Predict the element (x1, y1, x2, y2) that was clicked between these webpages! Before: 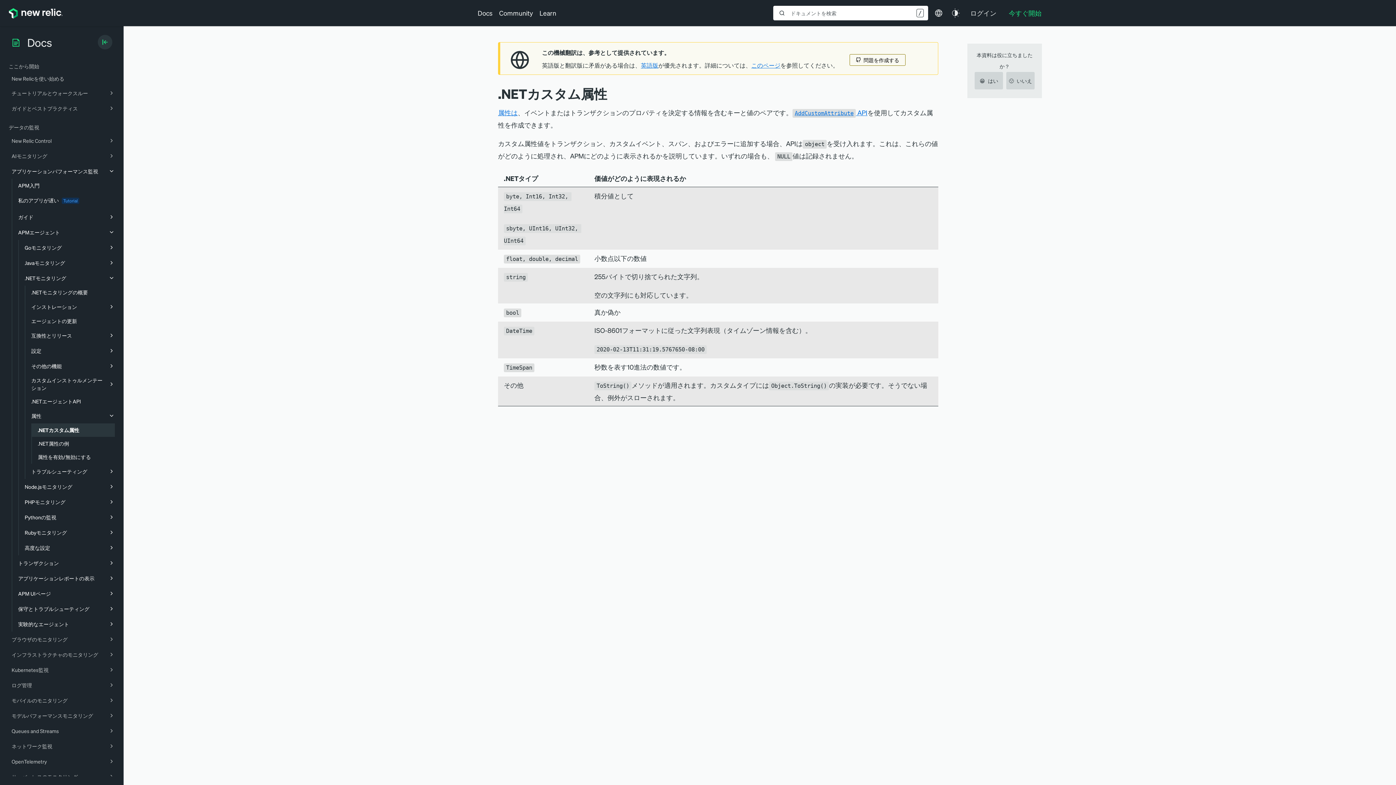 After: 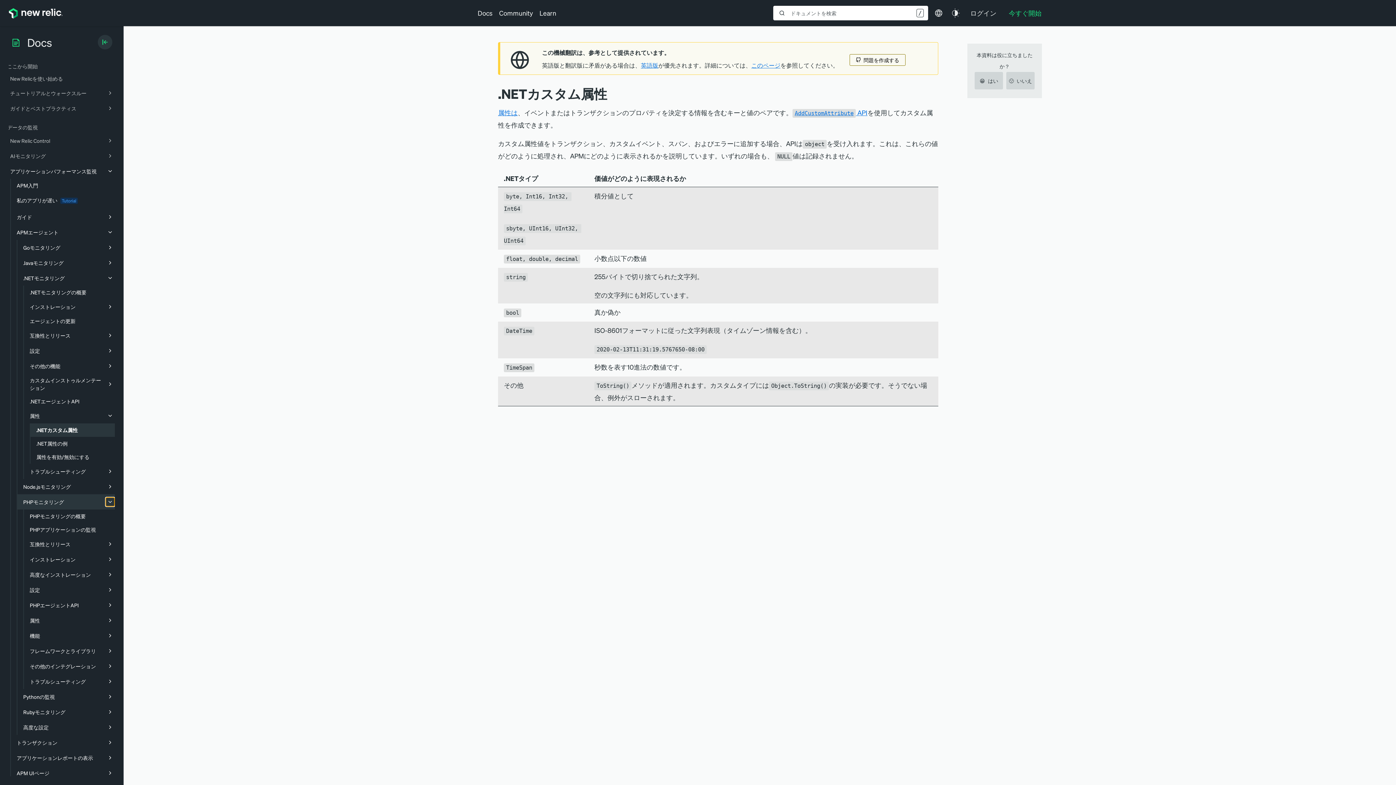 Action: bbox: (106, 497, 116, 506)